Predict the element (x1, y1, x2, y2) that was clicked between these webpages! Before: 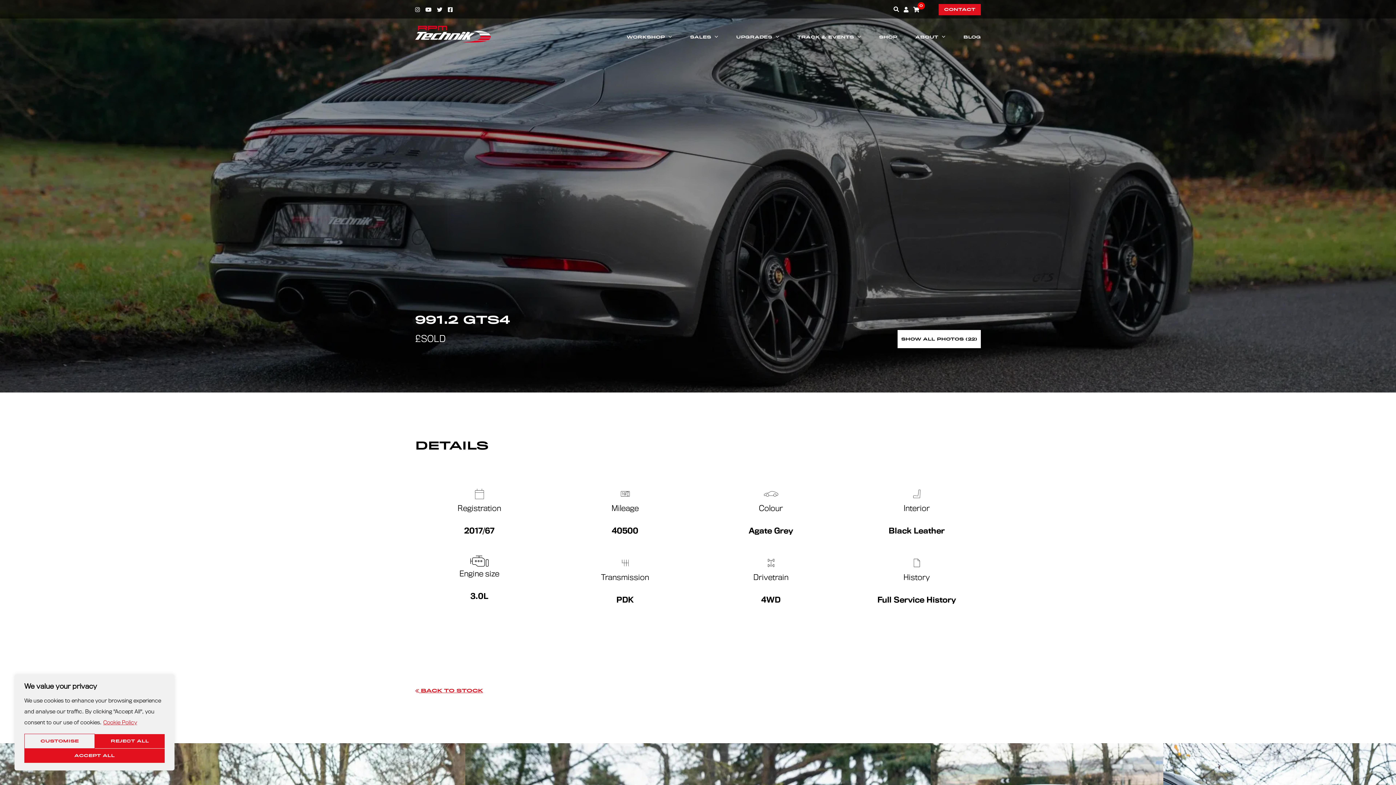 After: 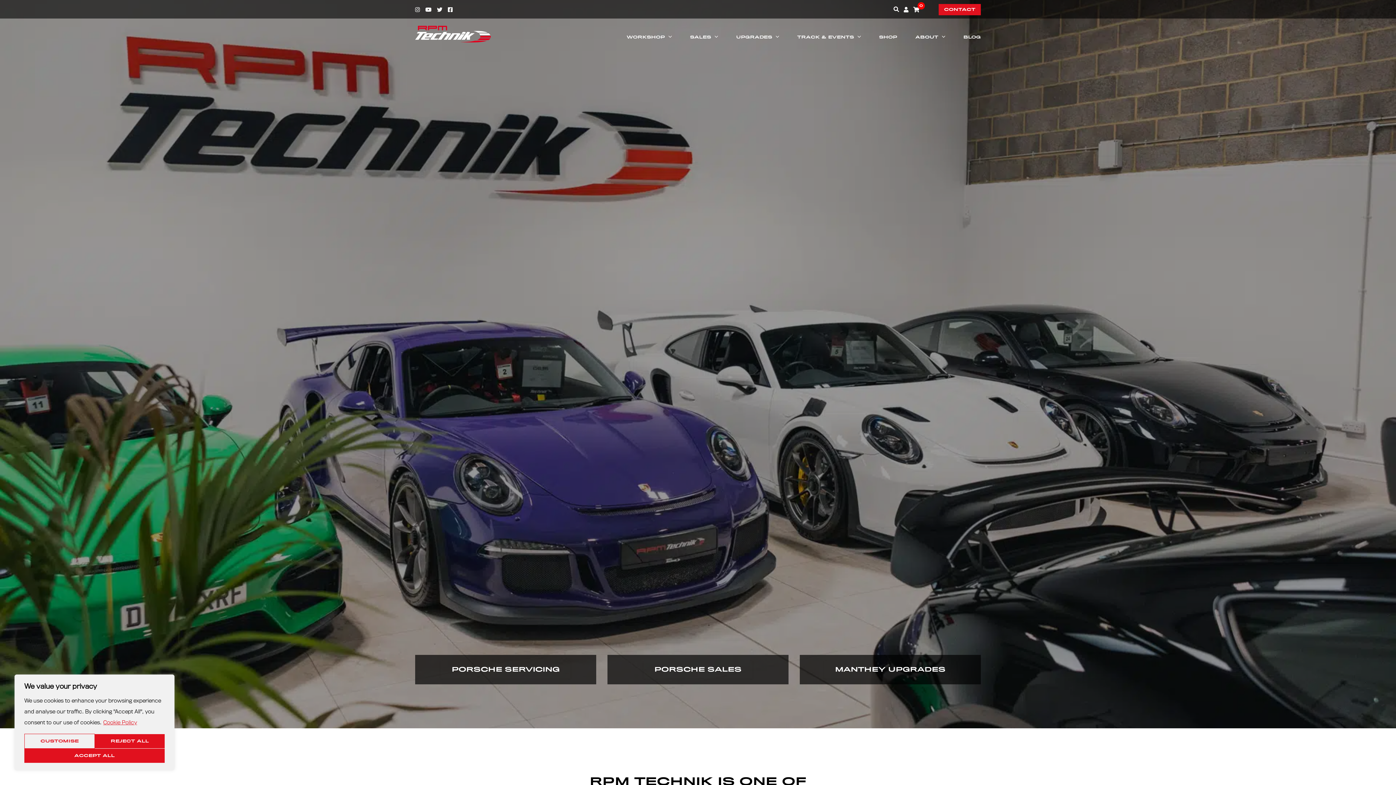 Action: bbox: (415, 25, 490, 42)